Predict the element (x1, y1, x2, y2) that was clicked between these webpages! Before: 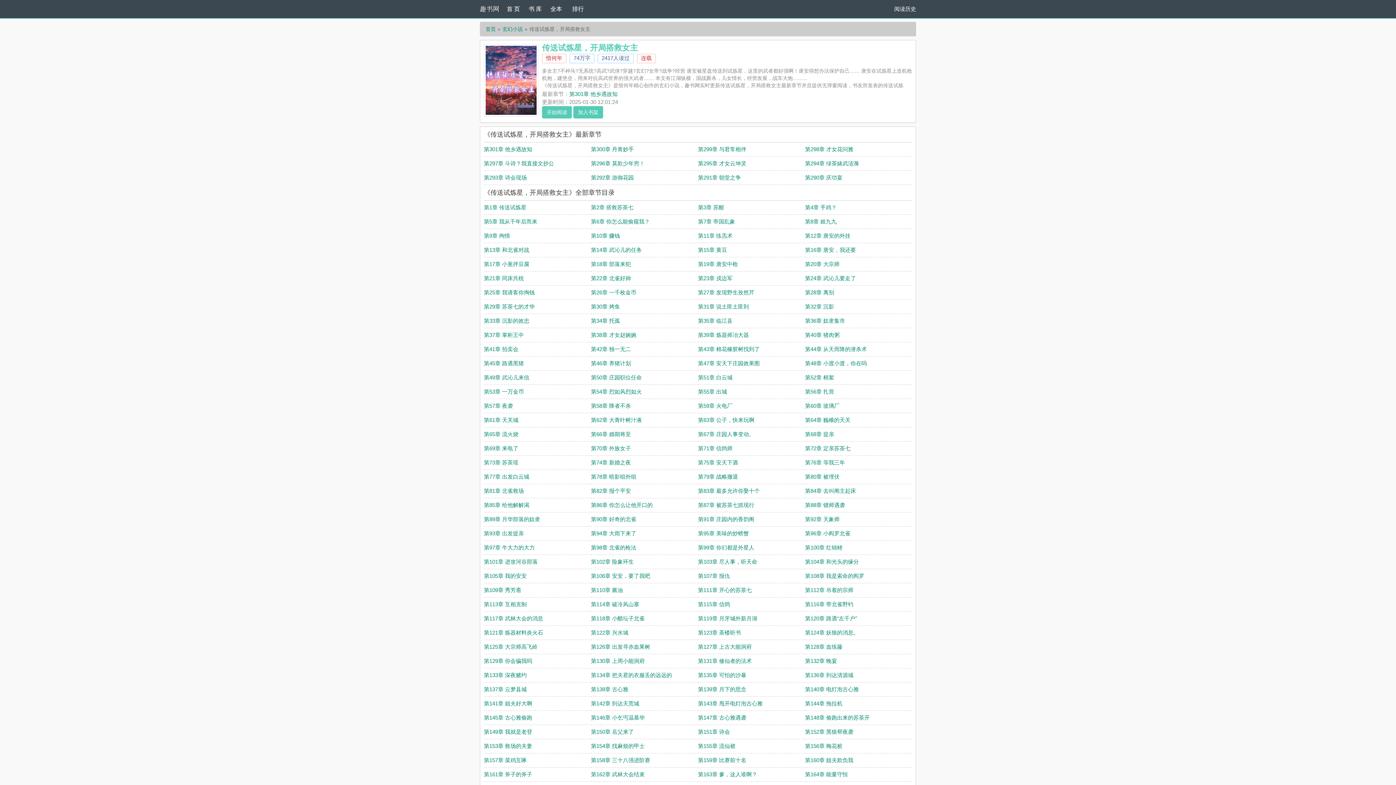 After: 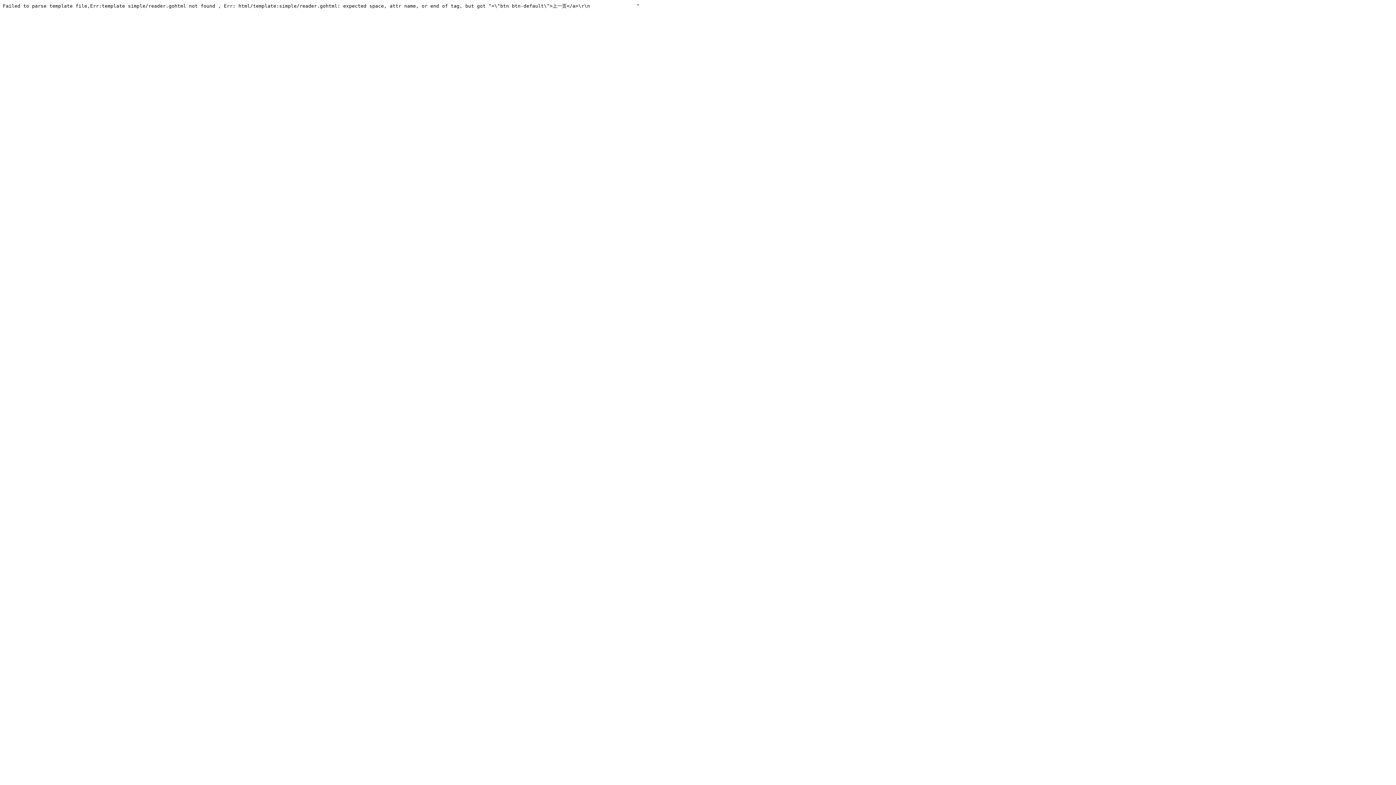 Action: label: 第29章 苏茶七的才华 bbox: (484, 303, 534, 309)